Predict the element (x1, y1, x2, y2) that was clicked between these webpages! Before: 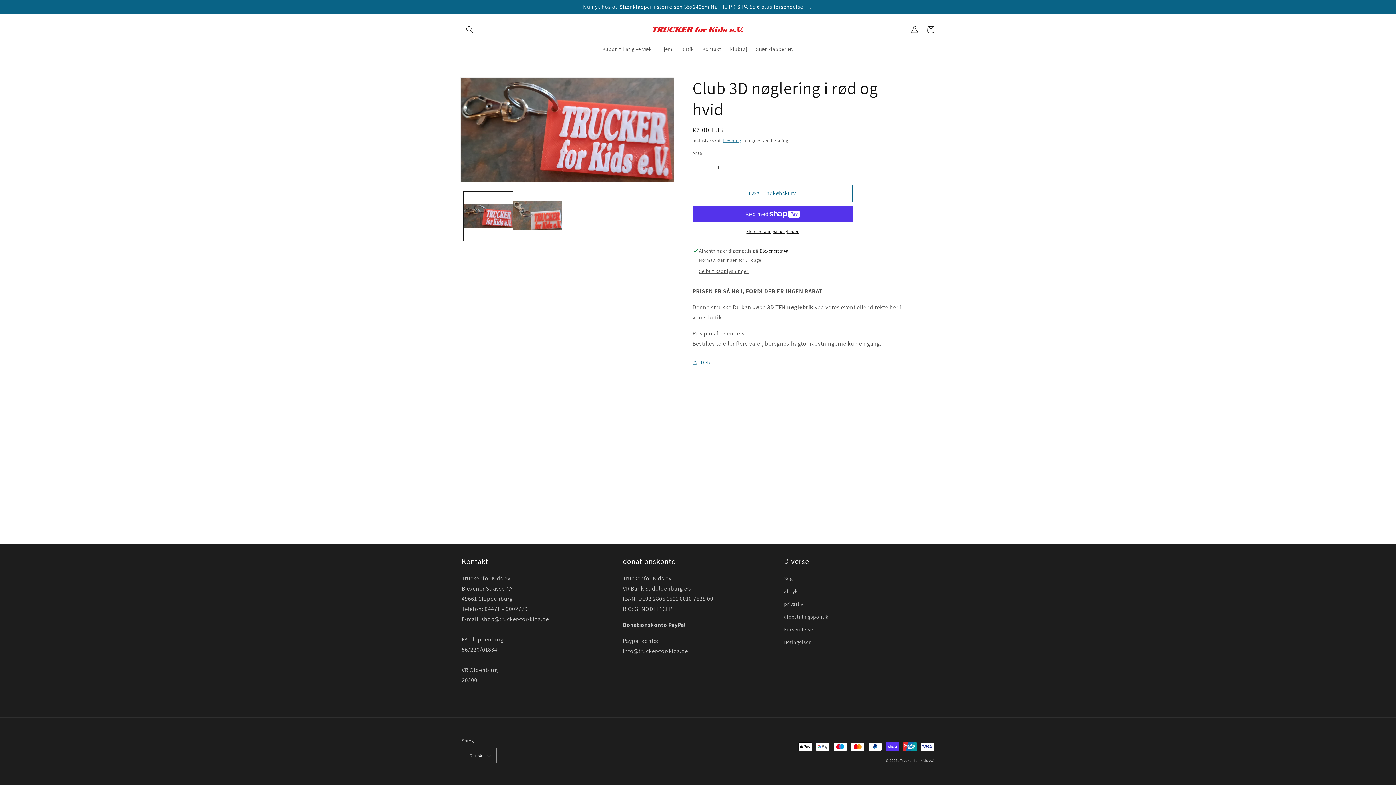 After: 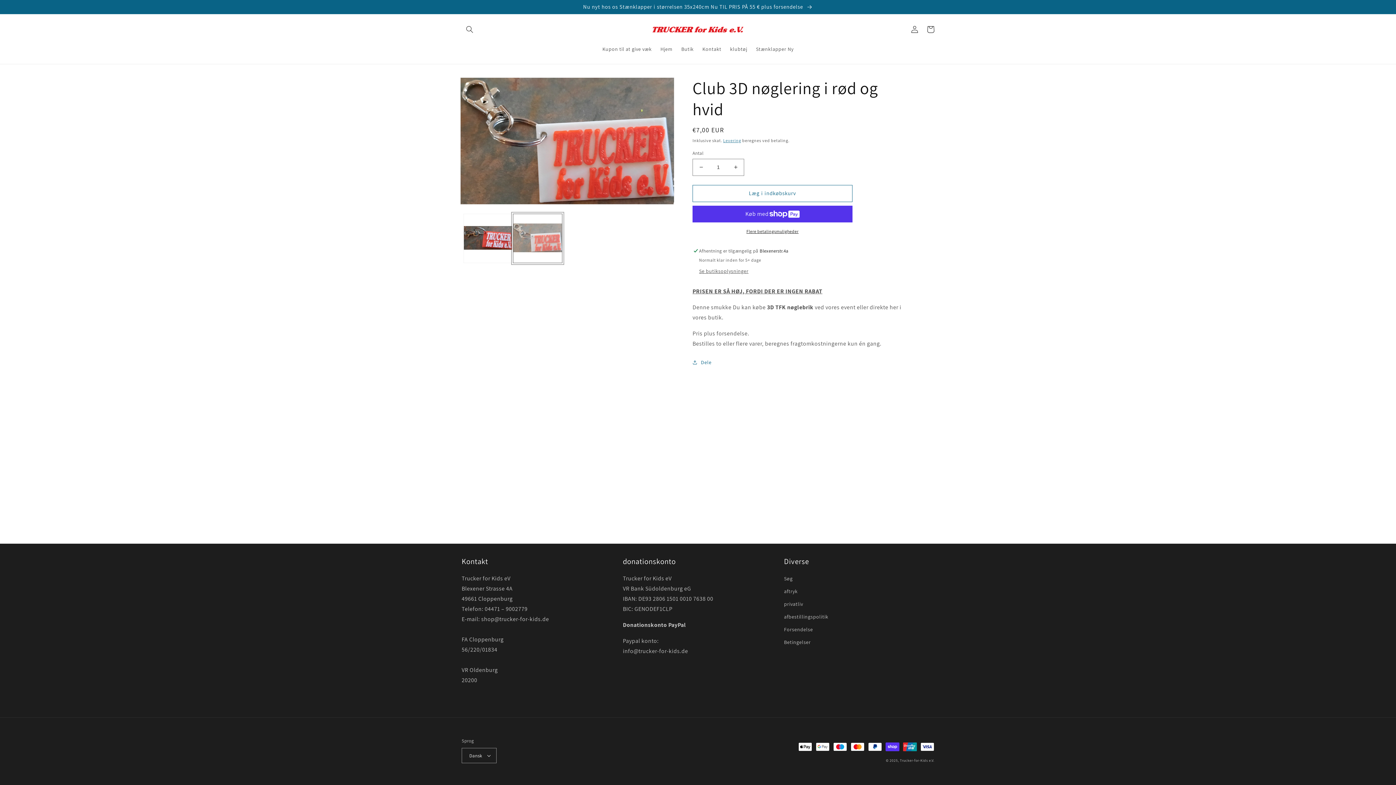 Action: bbox: (513, 191, 562, 241) label: Indlæs billedet 2 i gallerivisning